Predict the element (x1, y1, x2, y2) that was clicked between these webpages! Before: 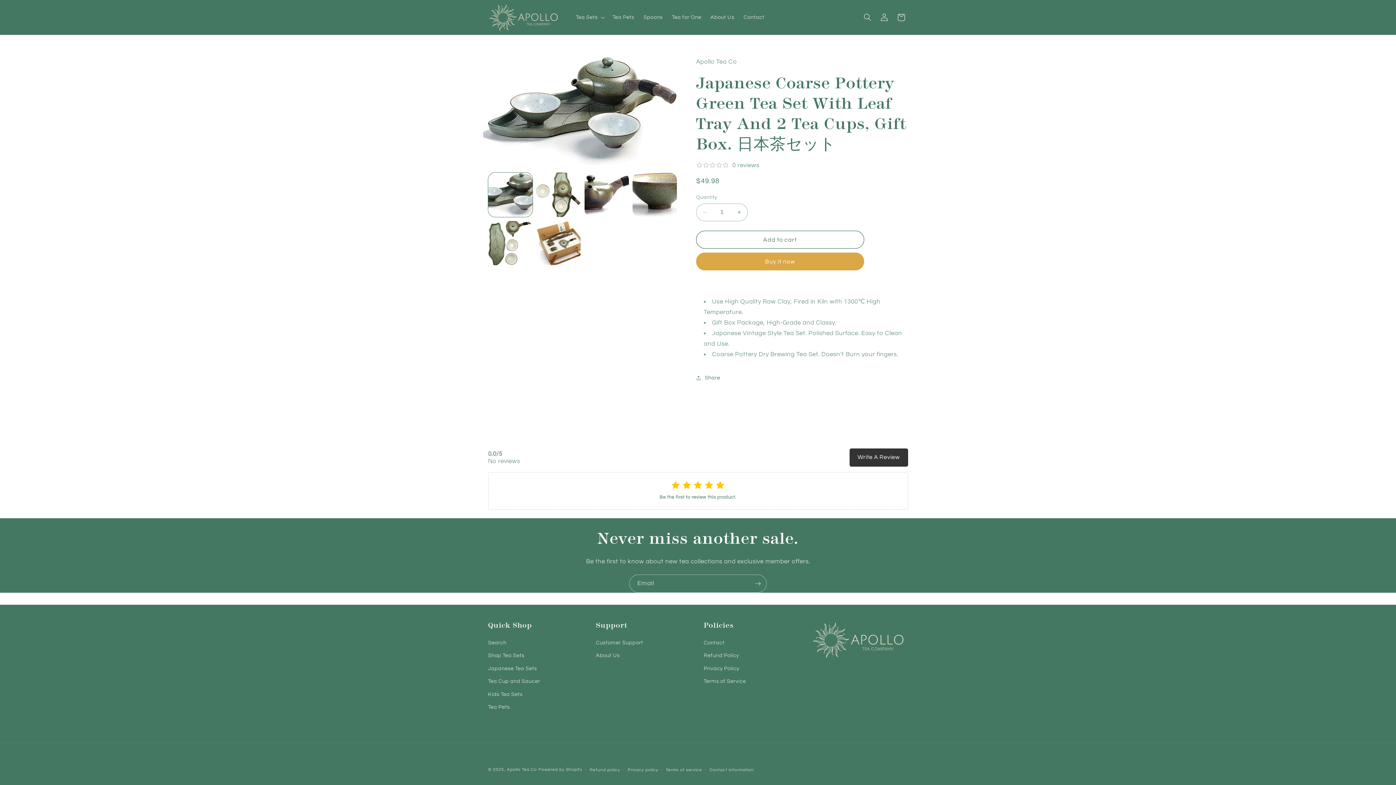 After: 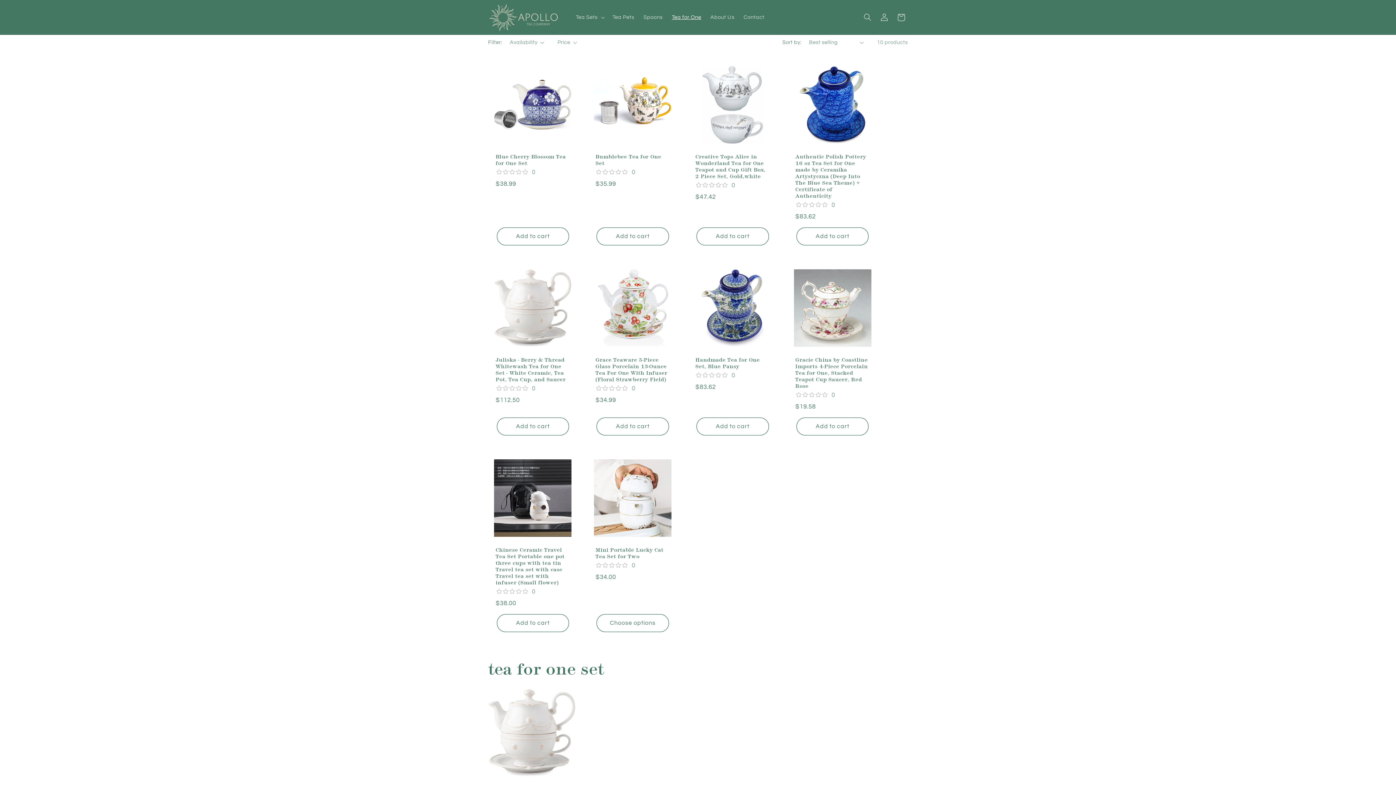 Action: label: Tea for One bbox: (667, 9, 706, 25)